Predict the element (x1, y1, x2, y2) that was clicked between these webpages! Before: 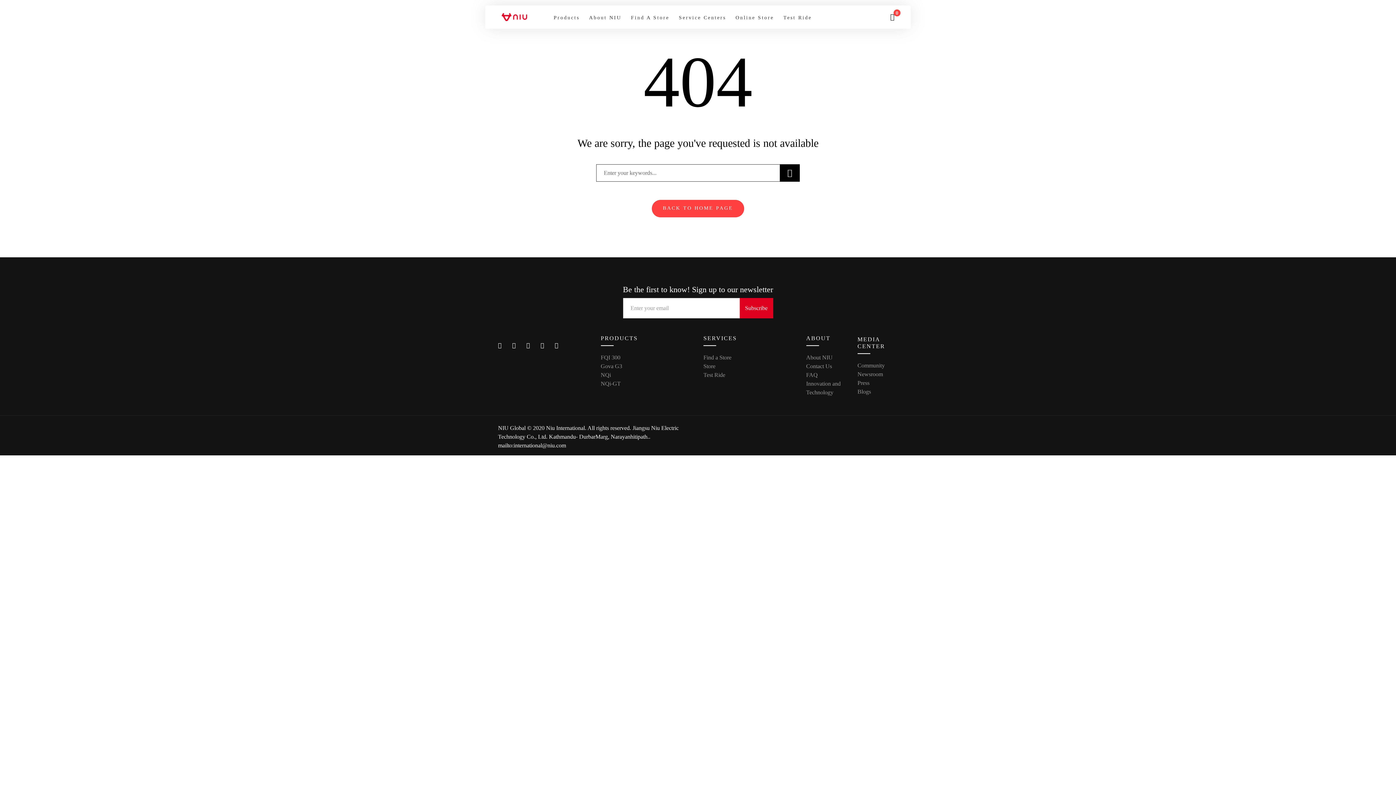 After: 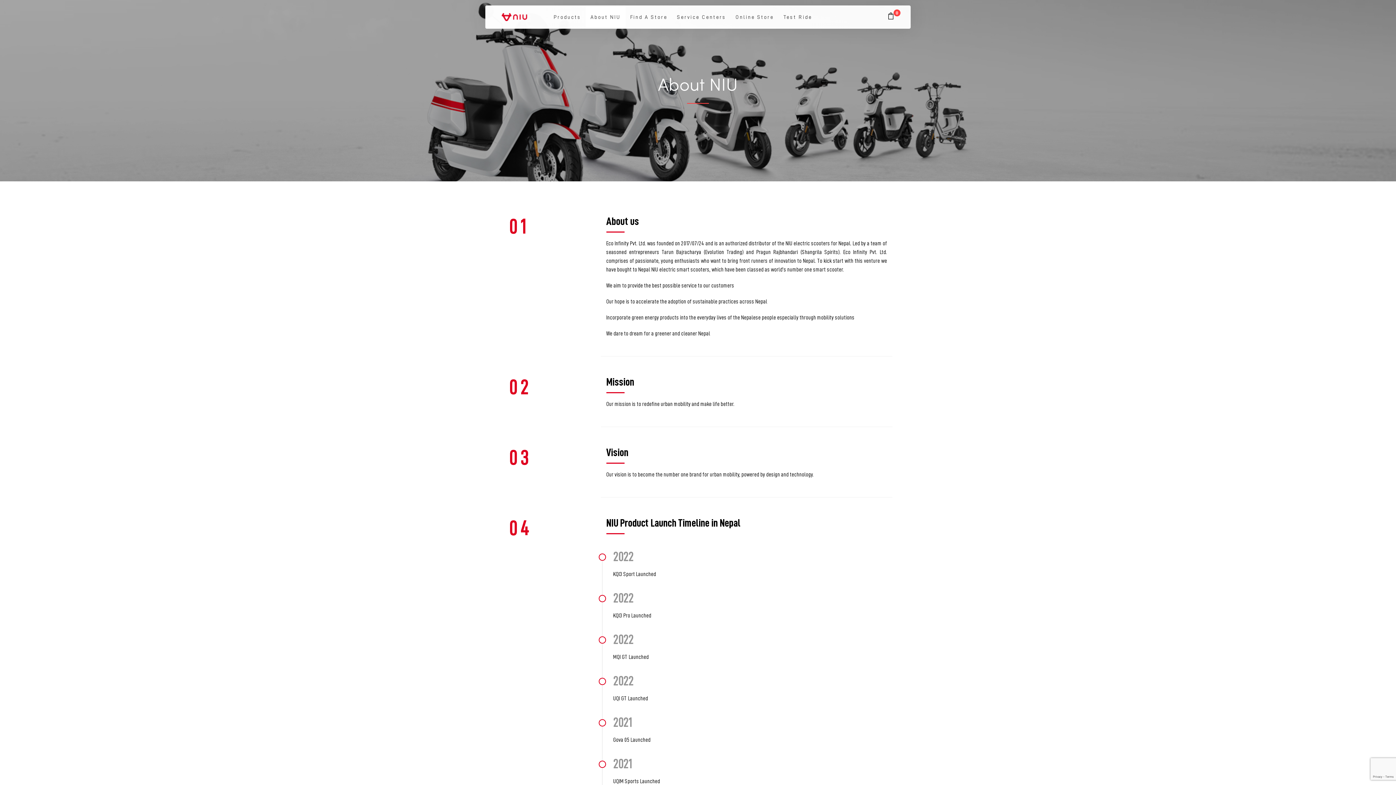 Action: label: About NIU bbox: (806, 354, 832, 360)